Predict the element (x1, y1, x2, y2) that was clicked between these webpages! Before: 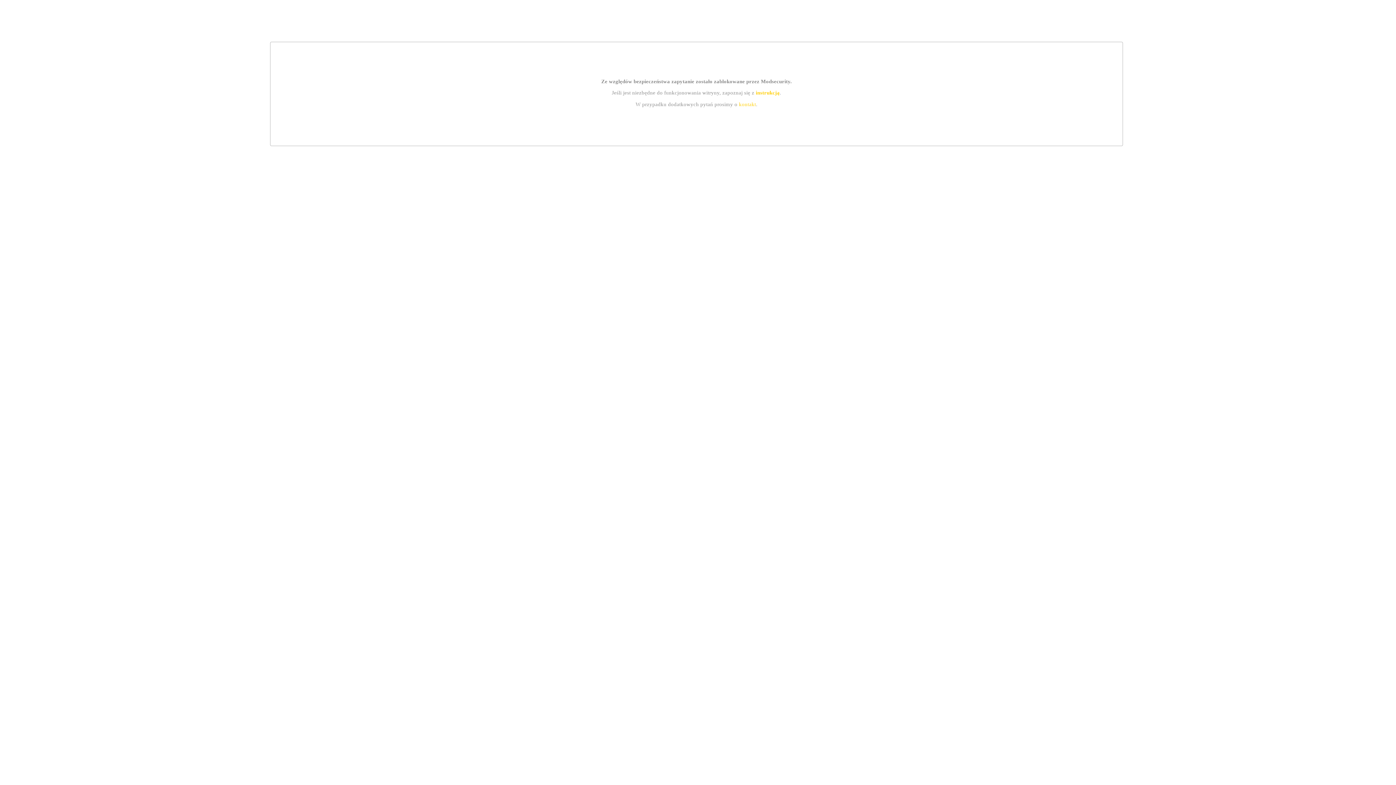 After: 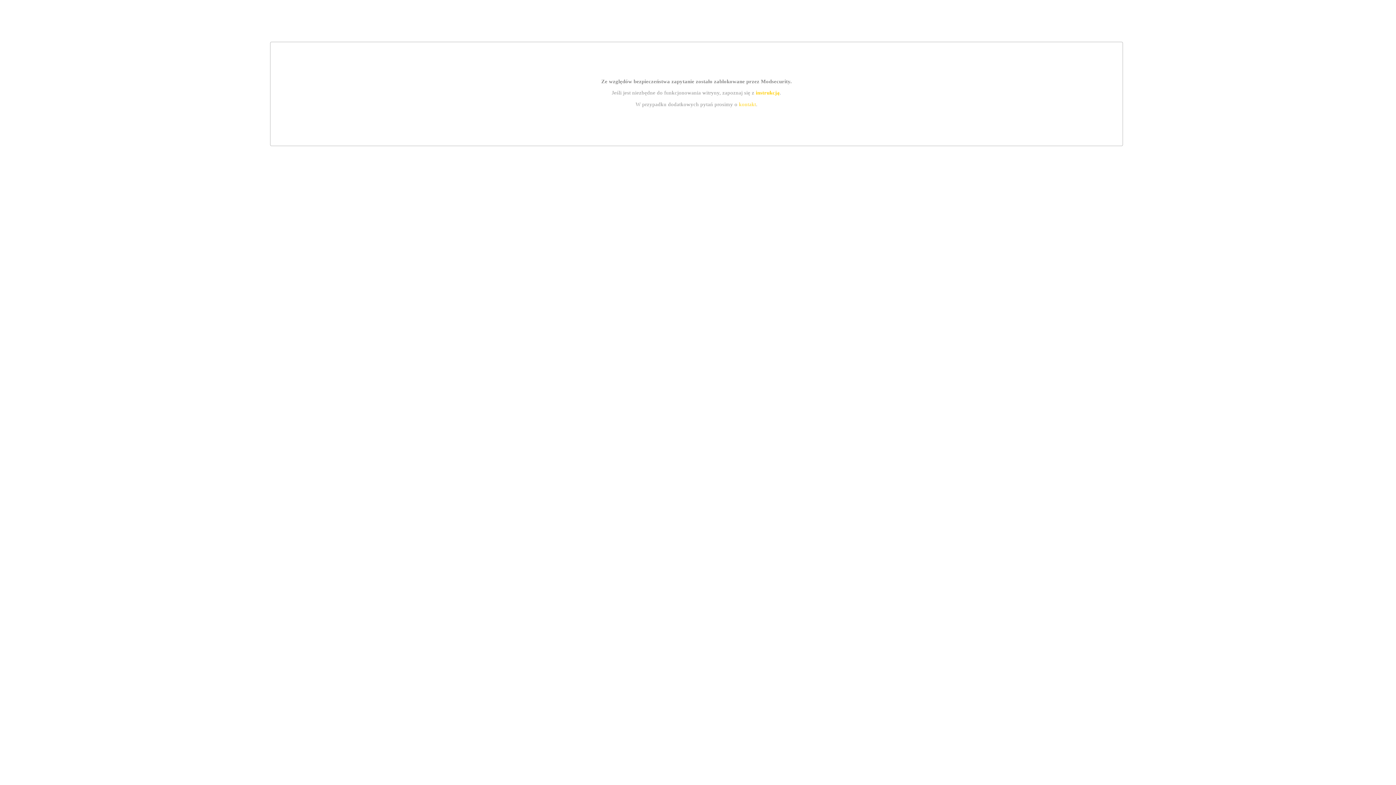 Action: bbox: (739, 101, 756, 107) label: kontakt